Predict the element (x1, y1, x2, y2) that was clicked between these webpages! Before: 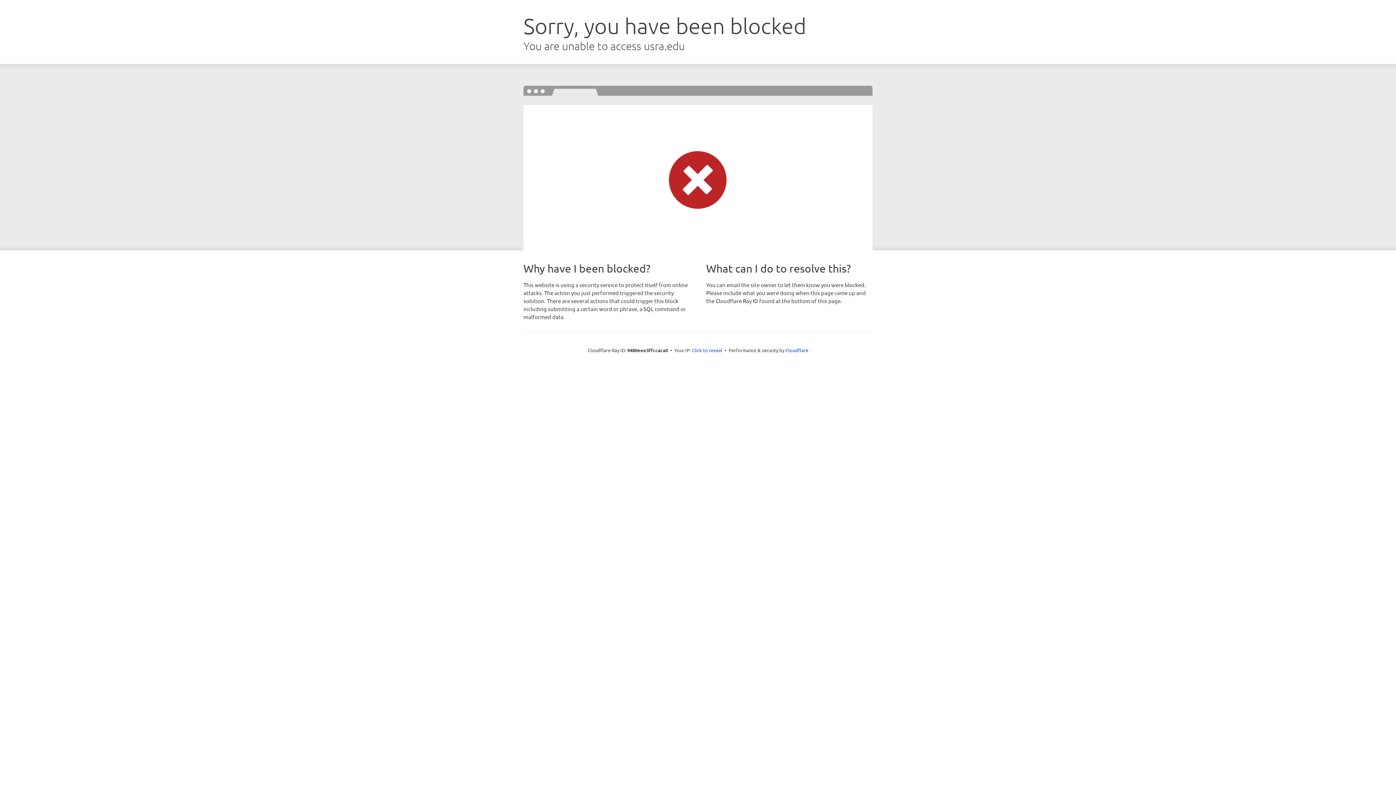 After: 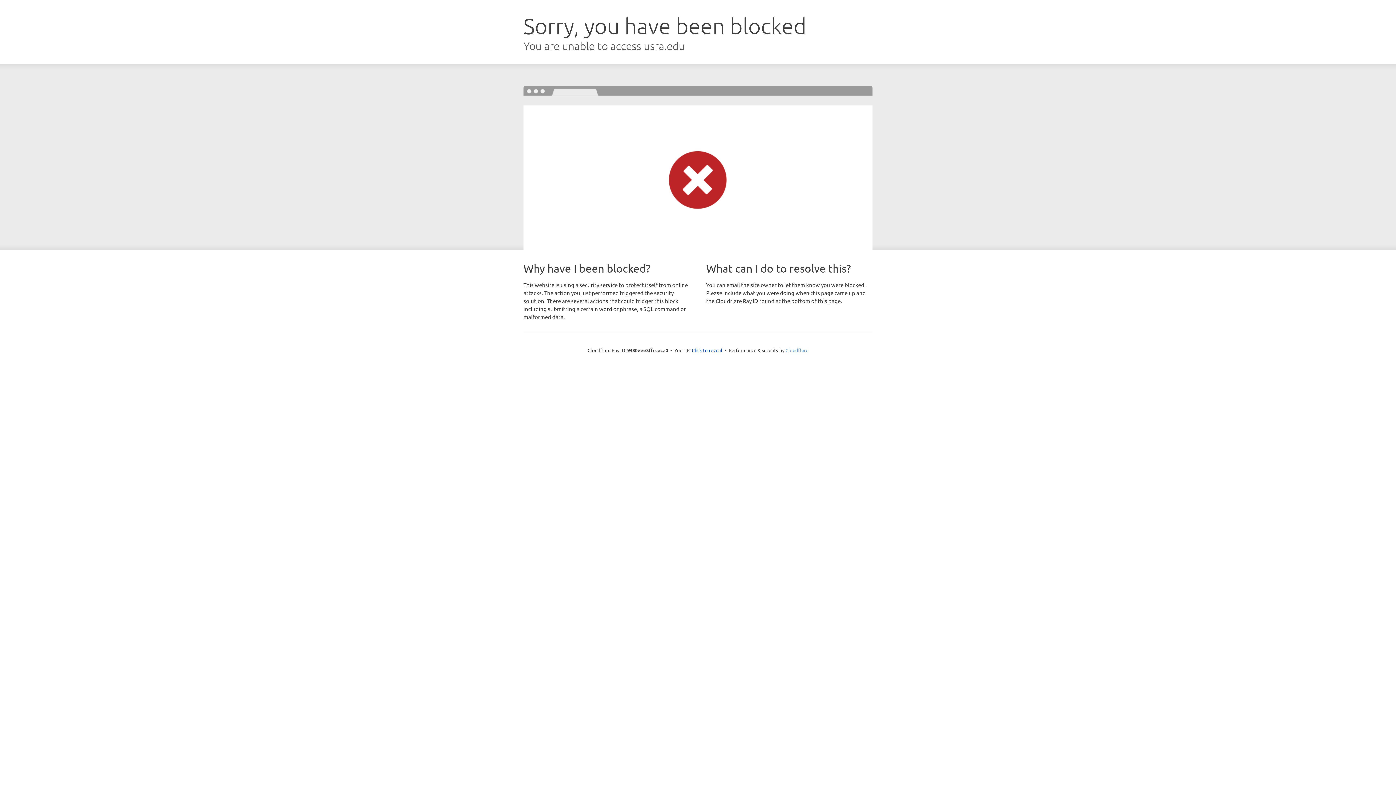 Action: bbox: (785, 347, 808, 353) label: Cloudflare